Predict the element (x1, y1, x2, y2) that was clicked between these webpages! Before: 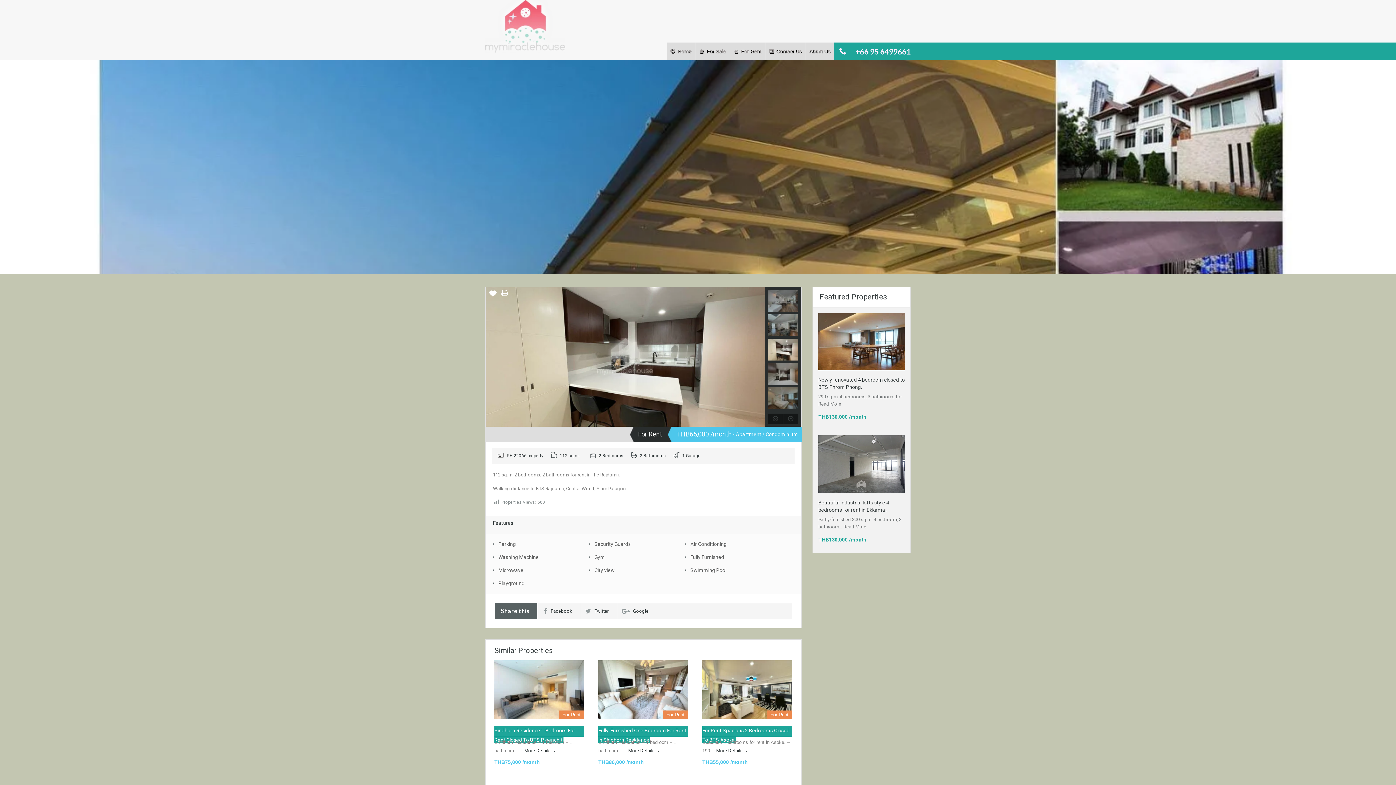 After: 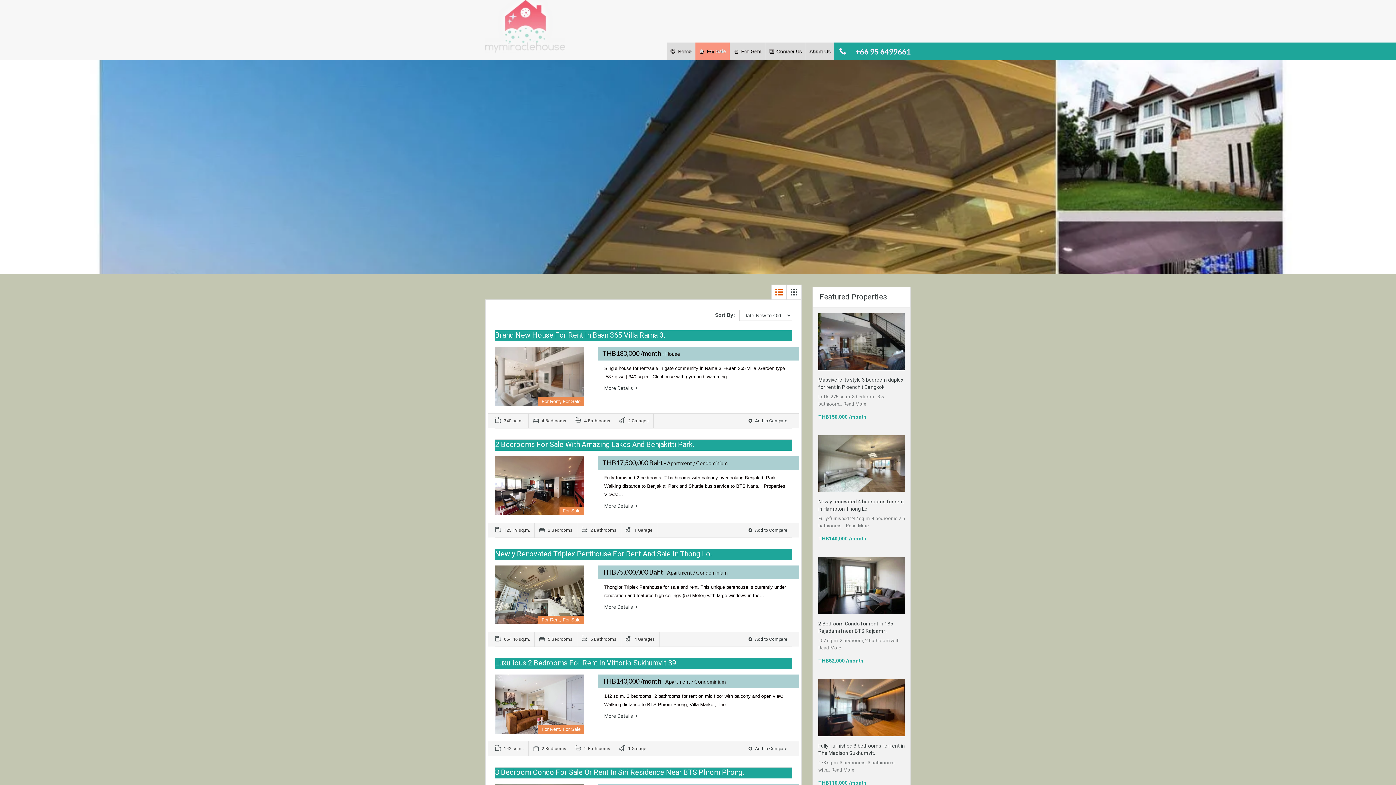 Action: bbox: (695, 42, 729, 60) label: For Sale